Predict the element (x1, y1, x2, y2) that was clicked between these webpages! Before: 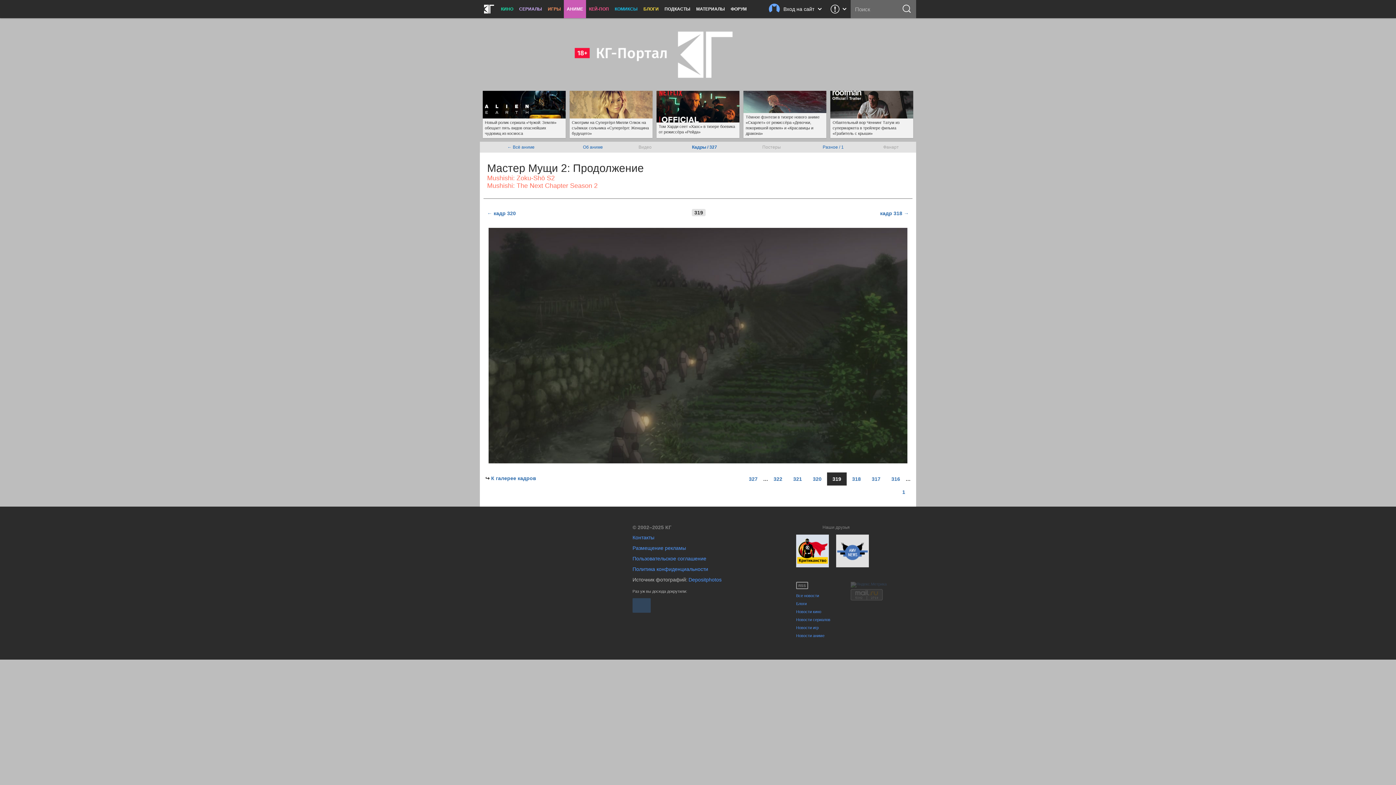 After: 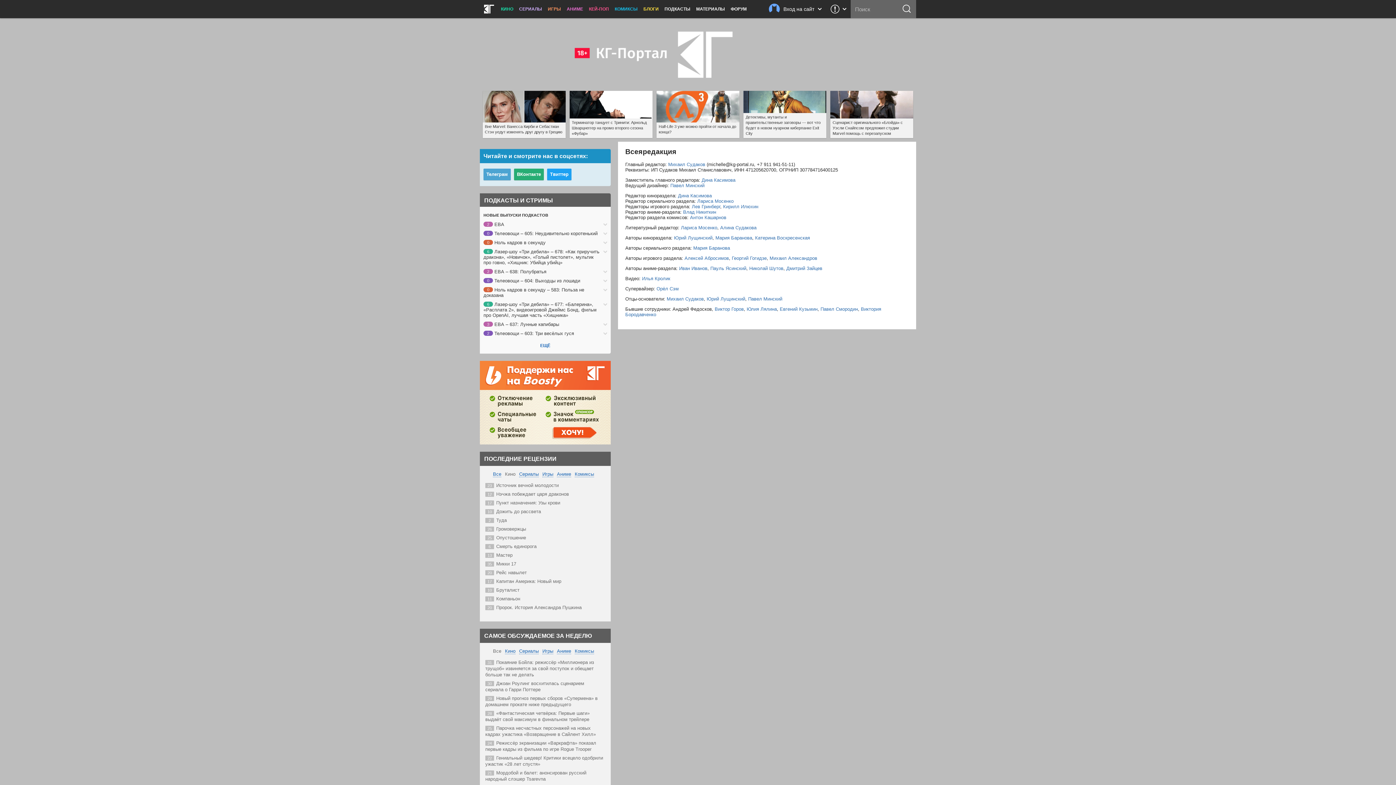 Action: label: Контакты bbox: (632, 534, 654, 540)